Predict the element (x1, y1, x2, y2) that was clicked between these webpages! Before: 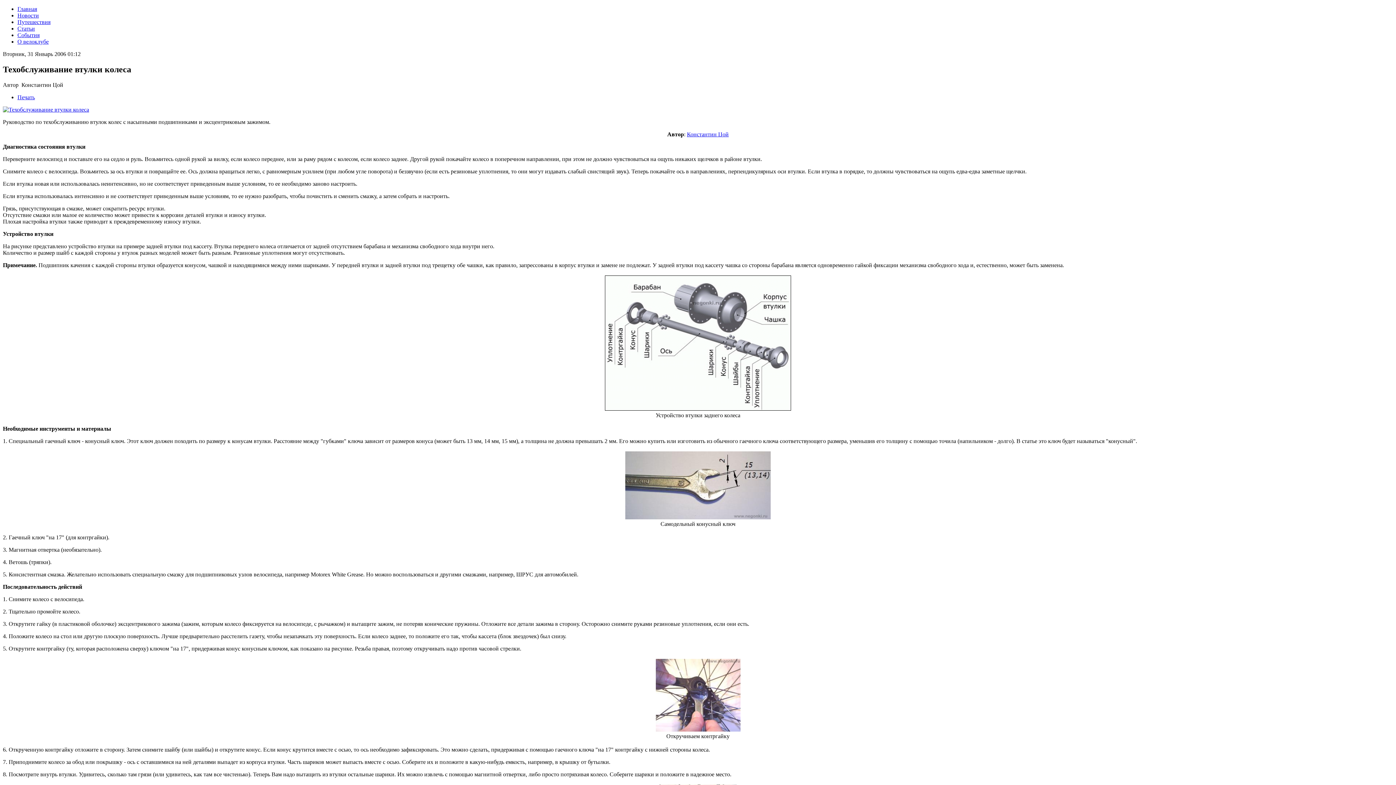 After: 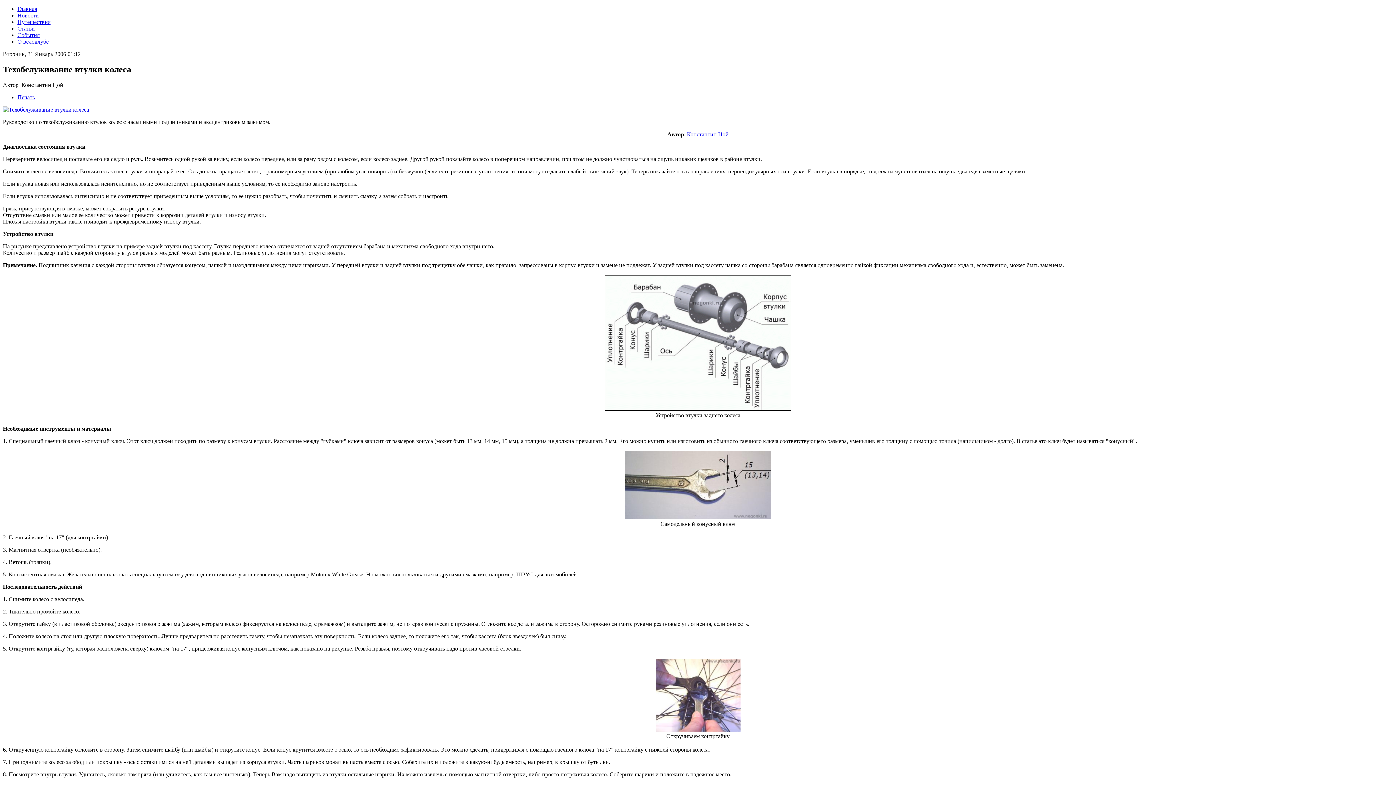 Action: bbox: (687, 131, 728, 137) label: Константин Цой